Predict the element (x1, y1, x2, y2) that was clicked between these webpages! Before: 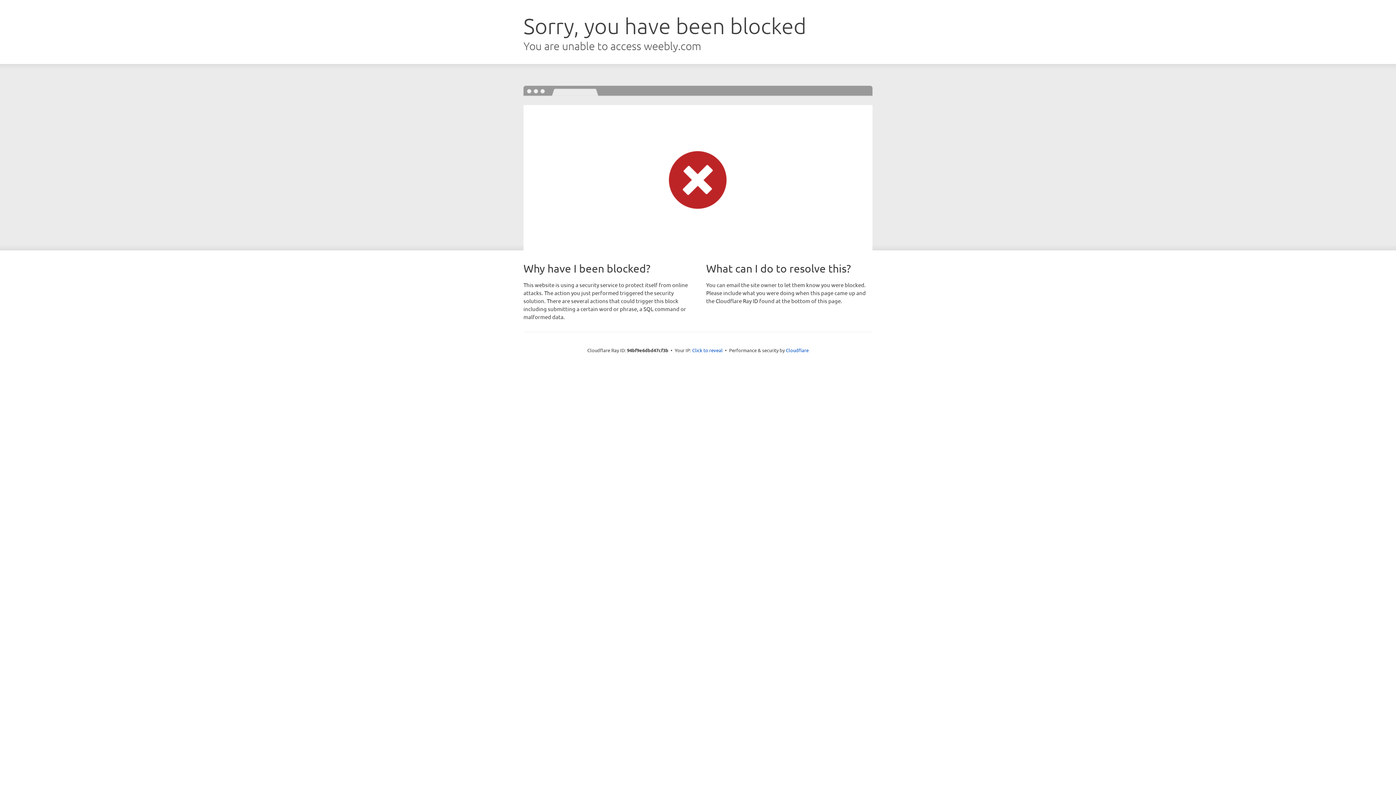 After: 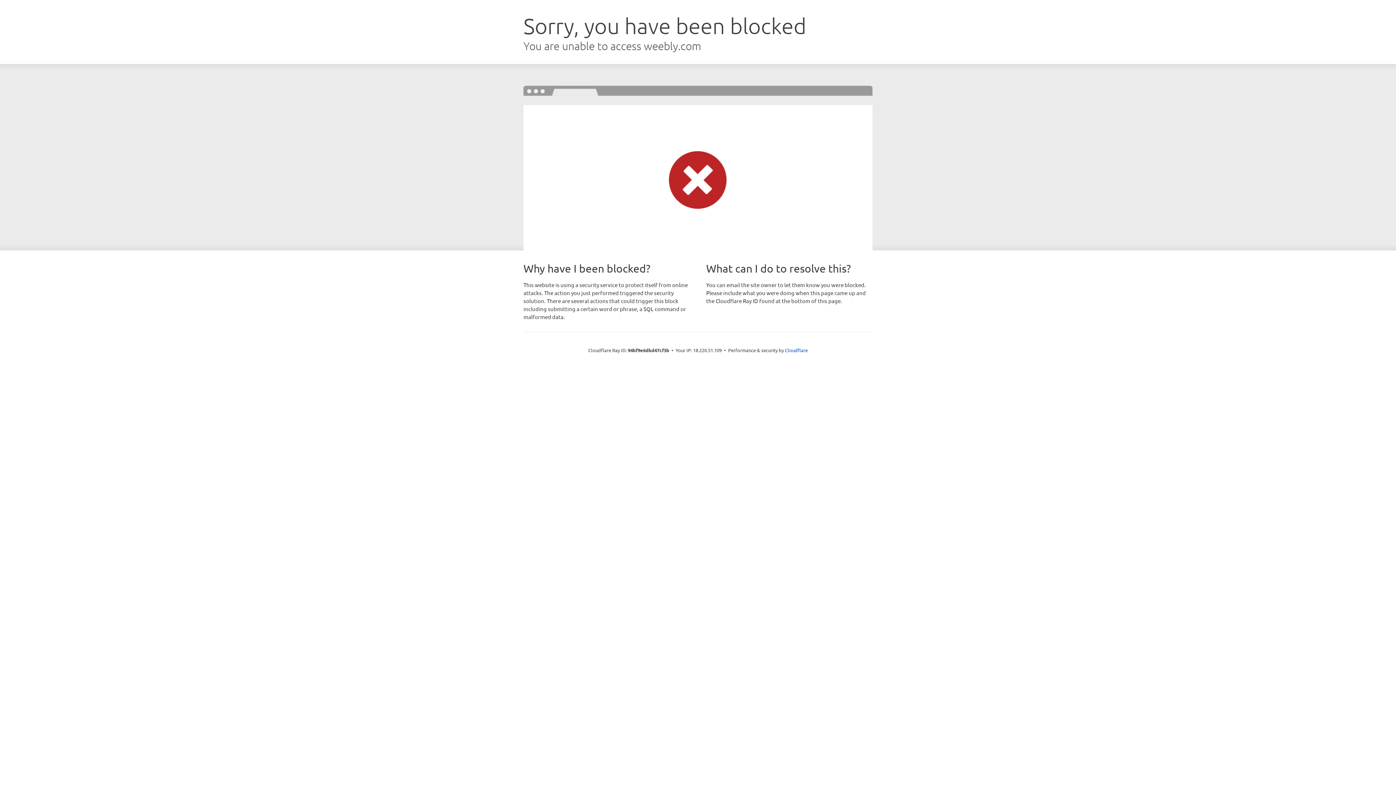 Action: bbox: (692, 346, 722, 353) label: Click to reveal